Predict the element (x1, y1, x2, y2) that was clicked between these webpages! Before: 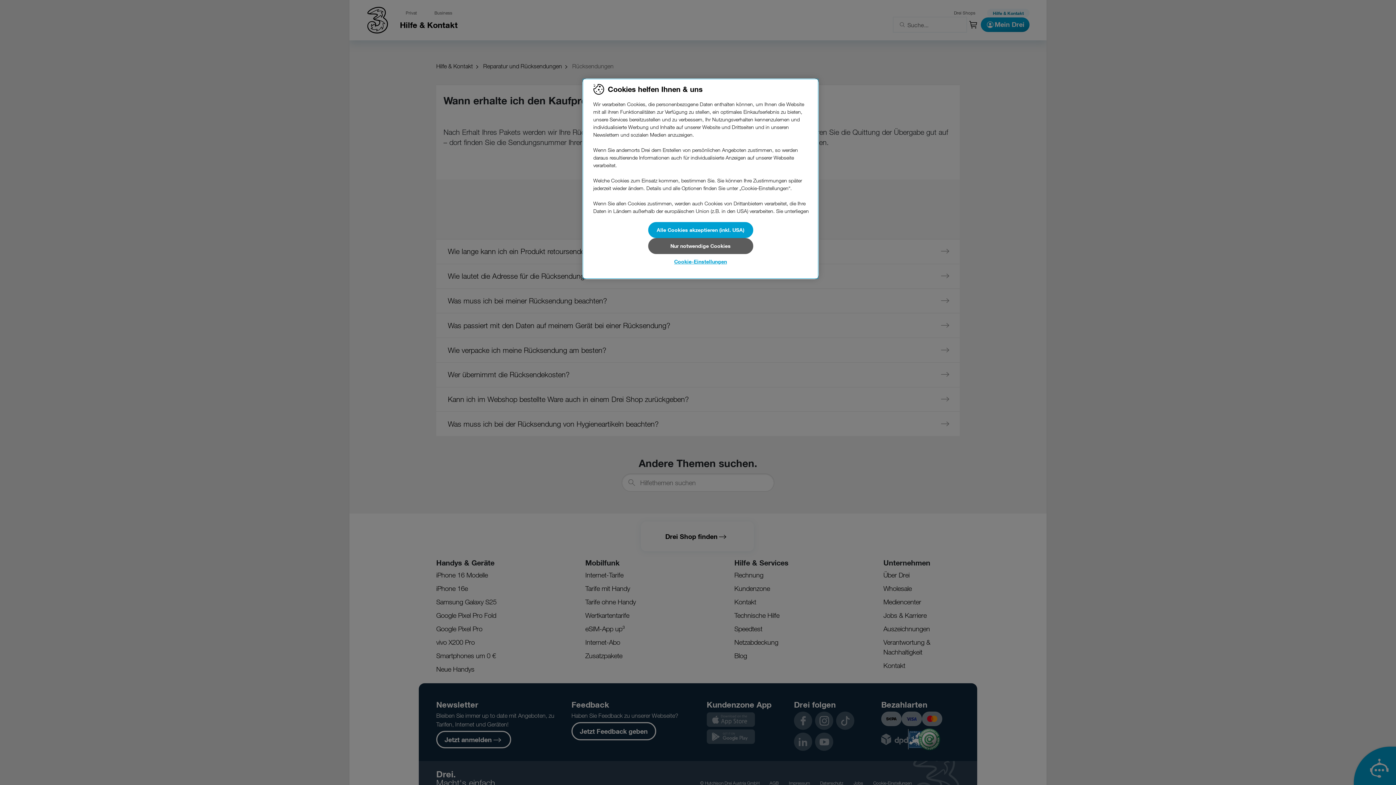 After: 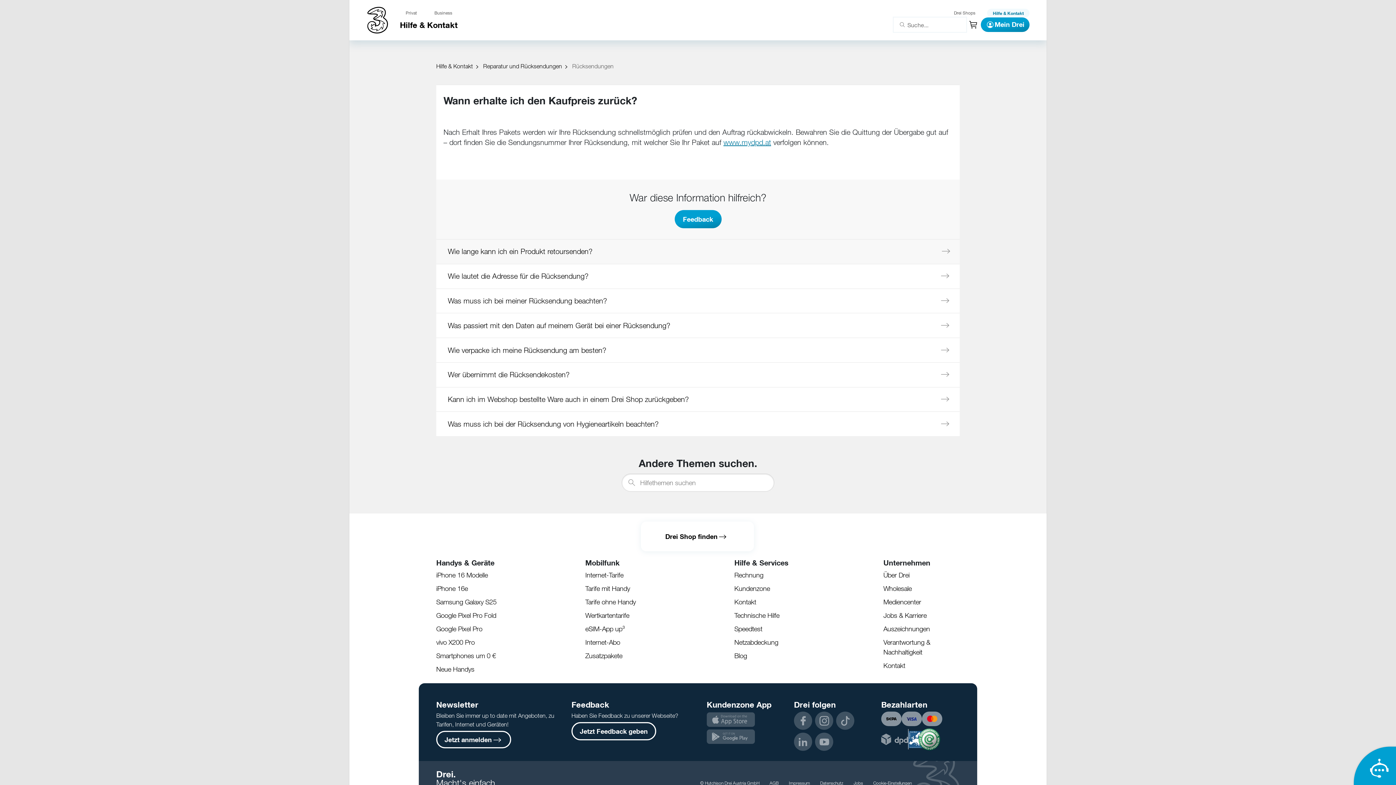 Action: label: Nur notwendige Cookies bbox: (648, 238, 753, 254)